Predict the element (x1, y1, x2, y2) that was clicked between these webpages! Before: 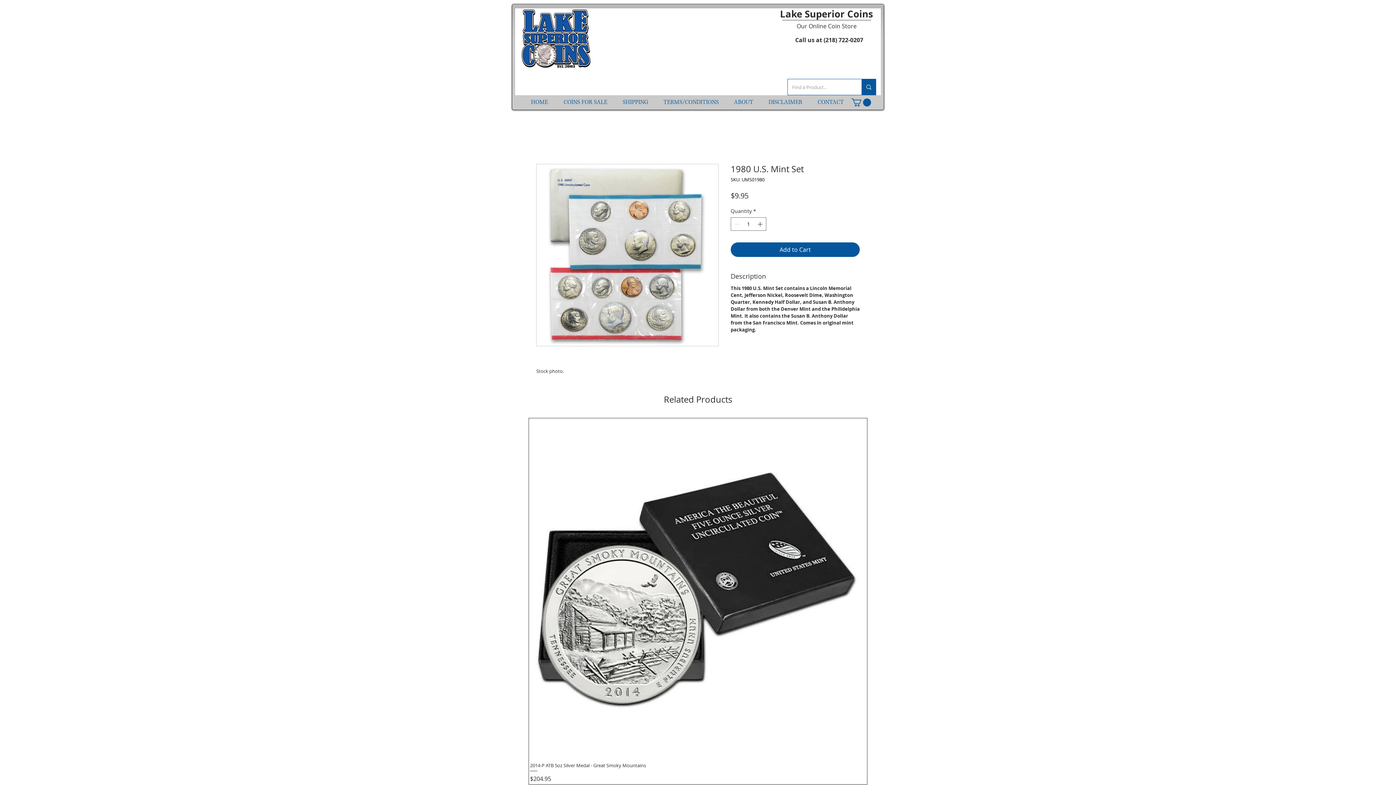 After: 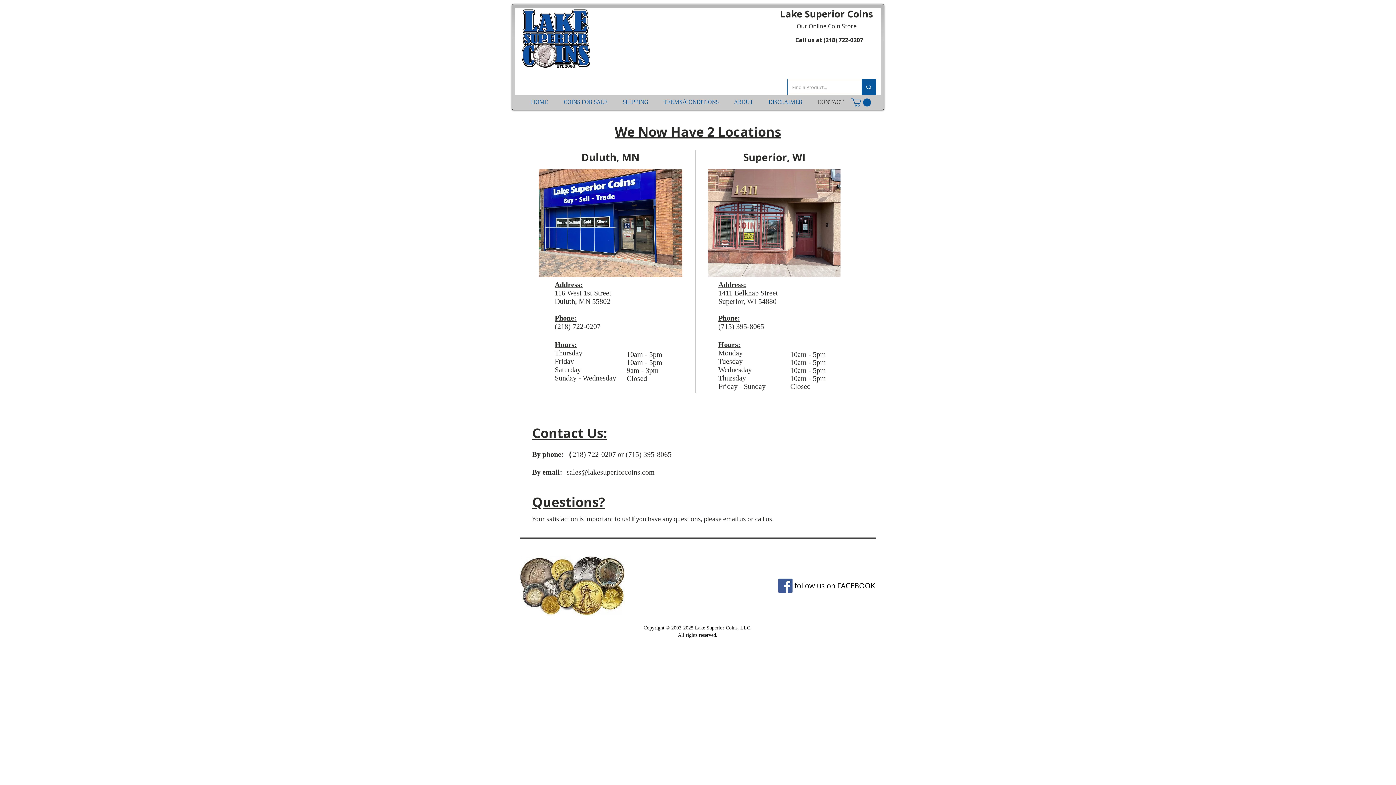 Action: bbox: (810, 95, 851, 109) label: CONTACT